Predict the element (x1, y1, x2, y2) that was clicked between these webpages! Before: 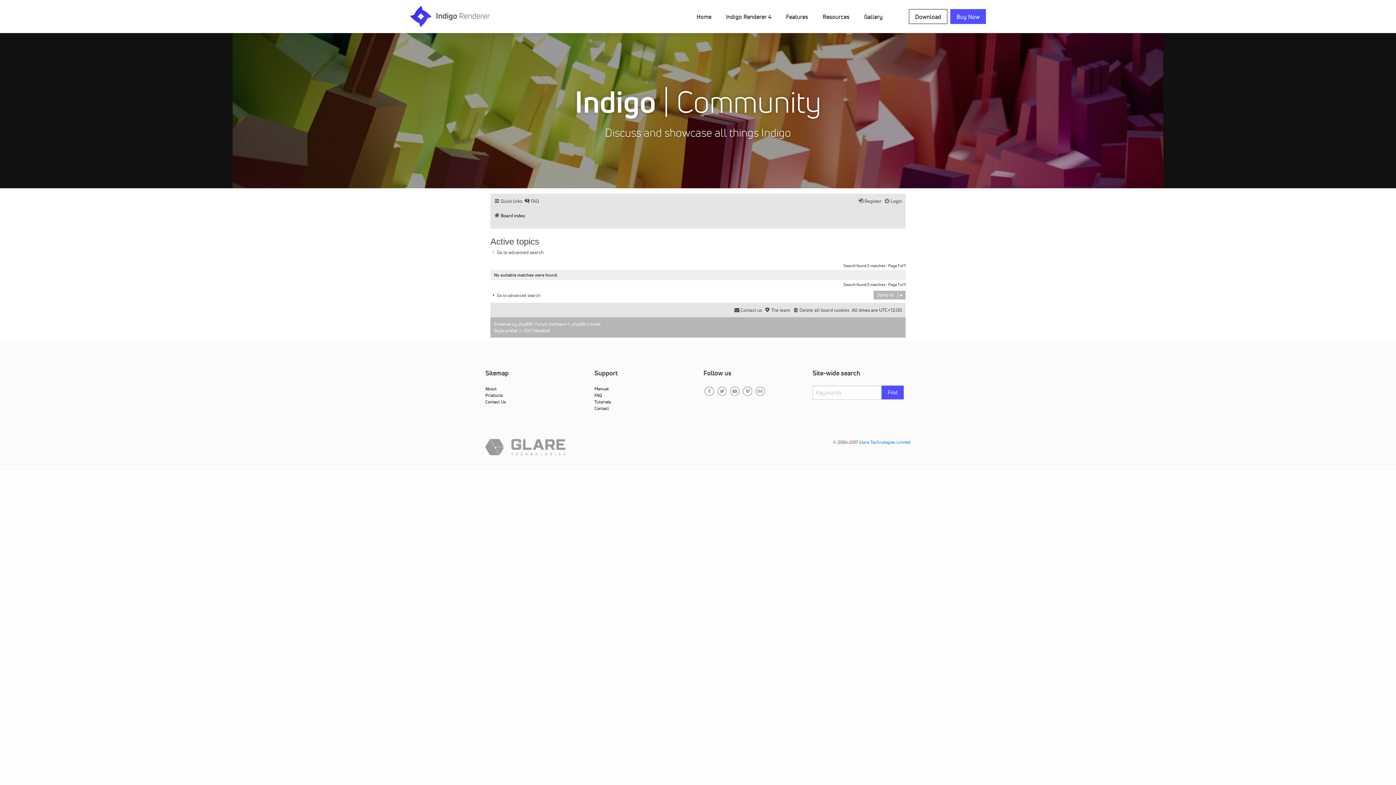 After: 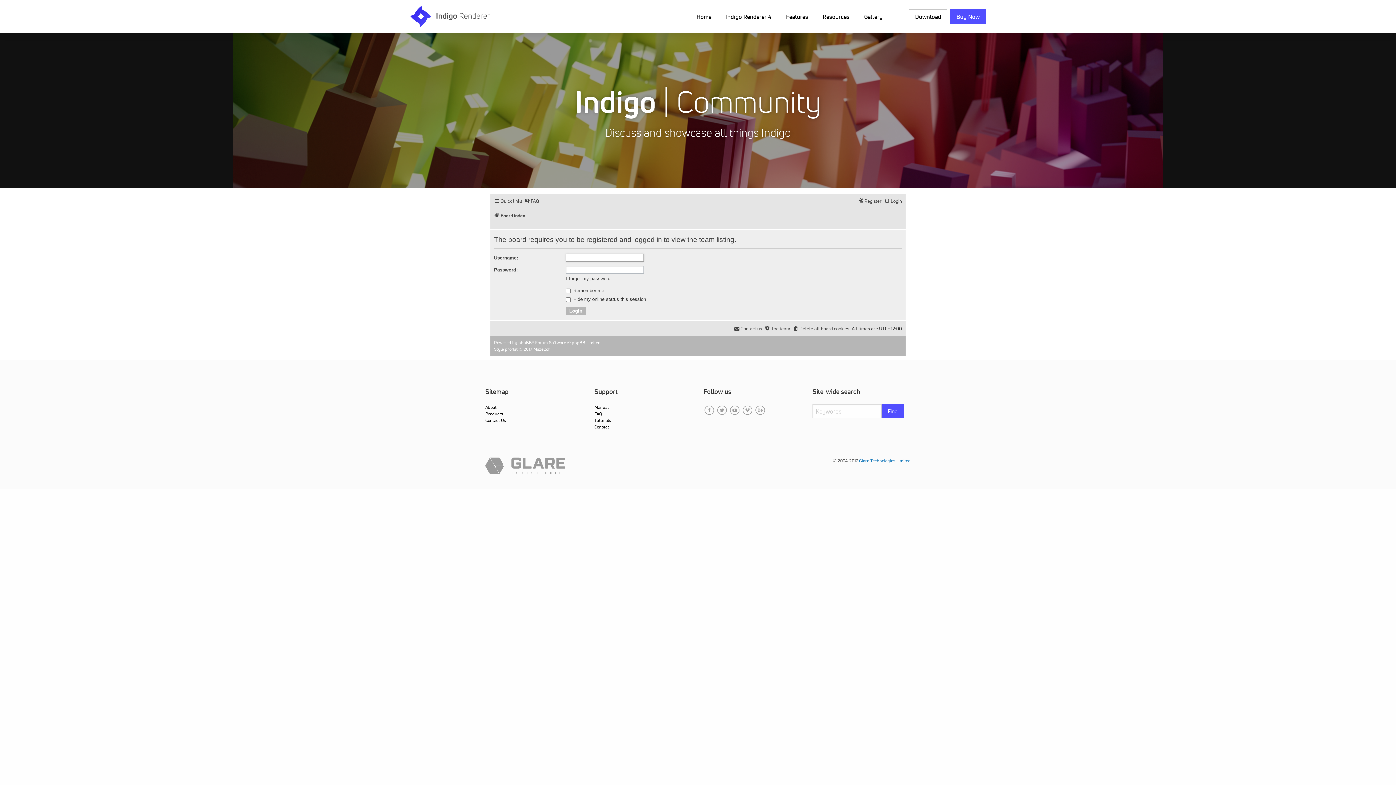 Action: label: The team bbox: (764, 304, 790, 315)